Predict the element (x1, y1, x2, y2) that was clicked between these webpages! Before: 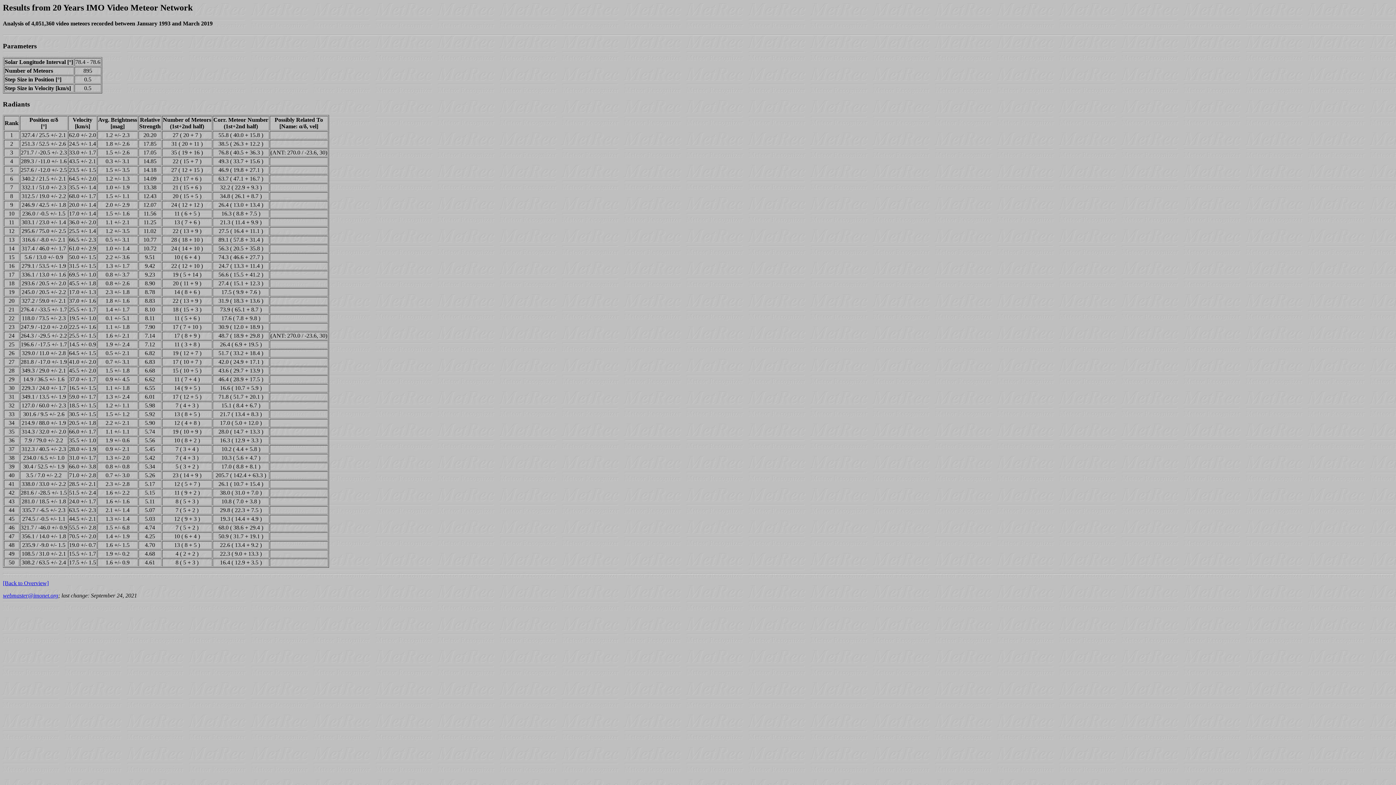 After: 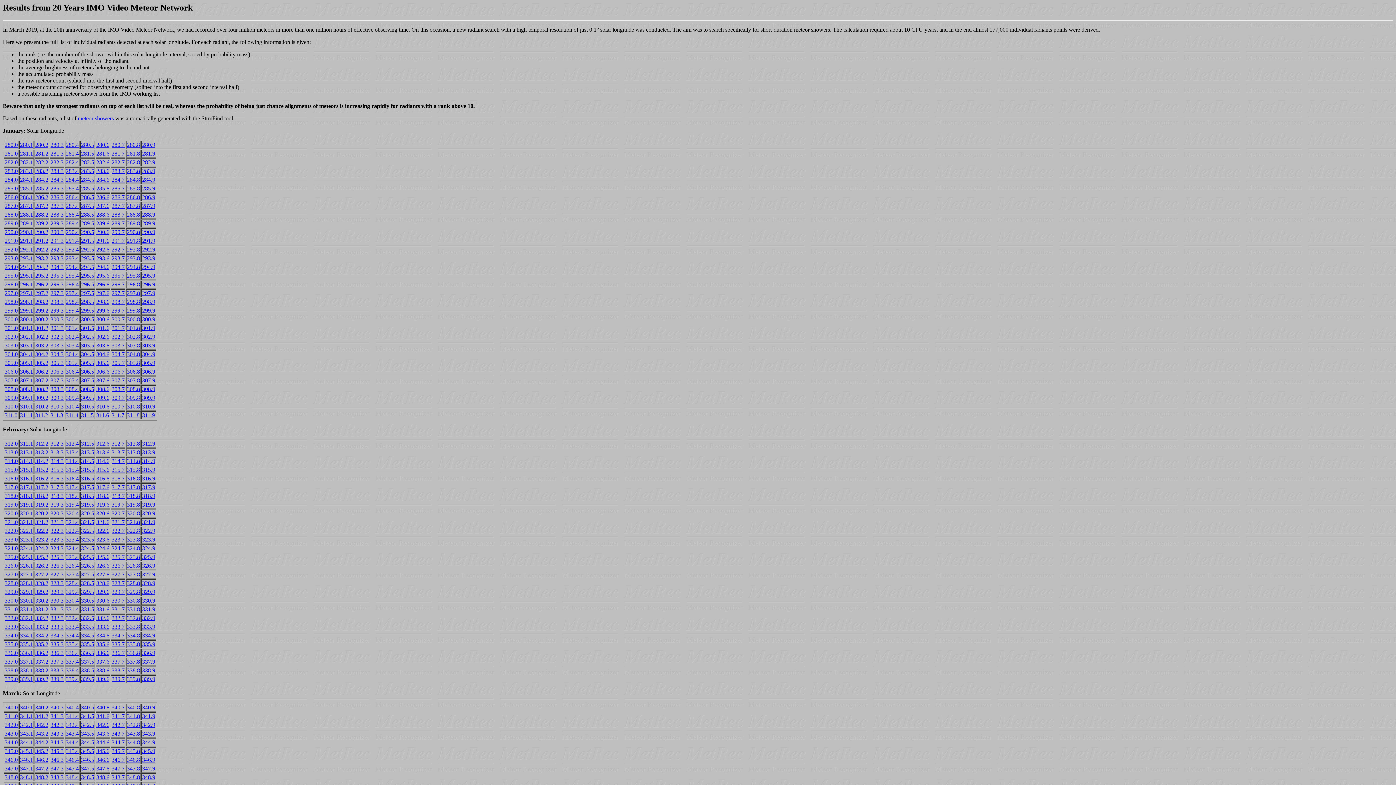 Action: bbox: (2, 580, 48, 586) label: [Back to Overview]